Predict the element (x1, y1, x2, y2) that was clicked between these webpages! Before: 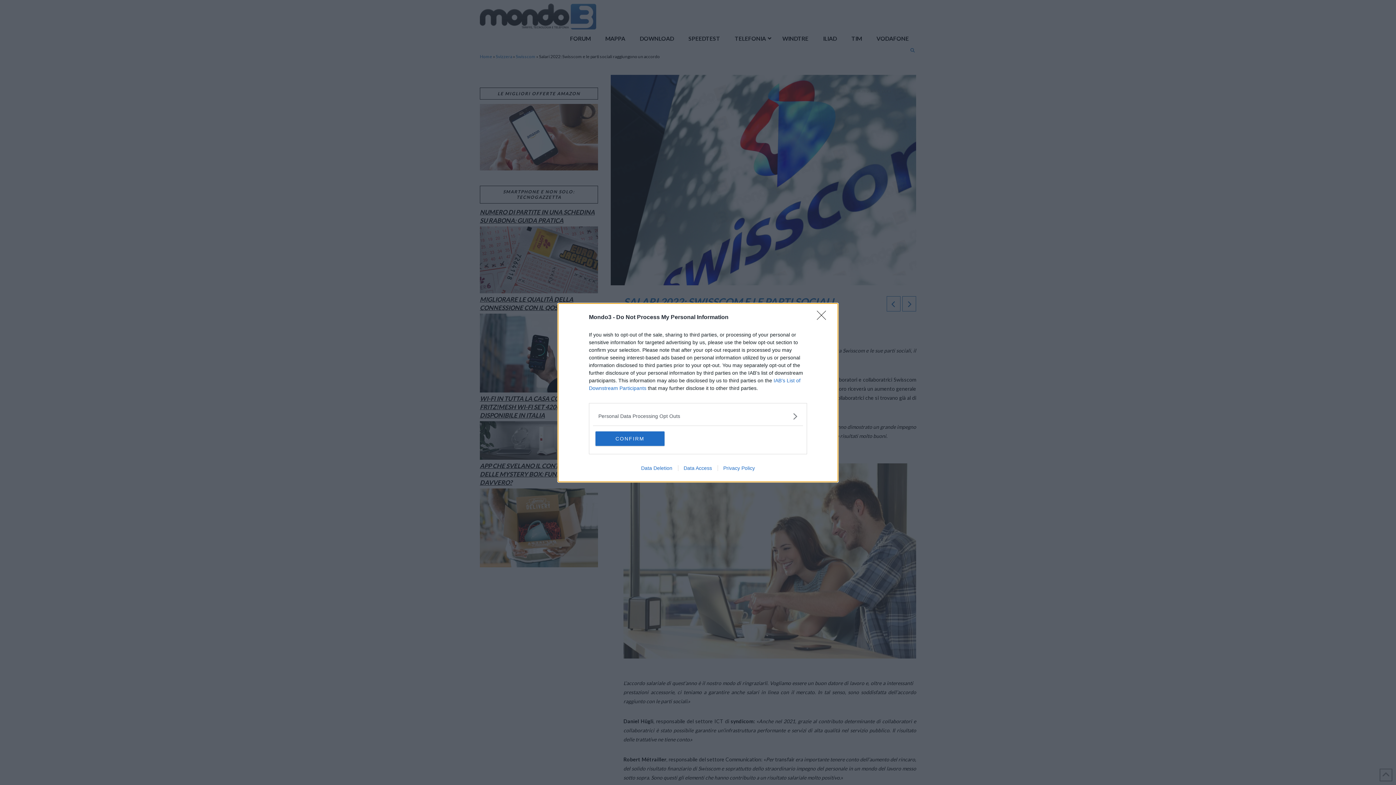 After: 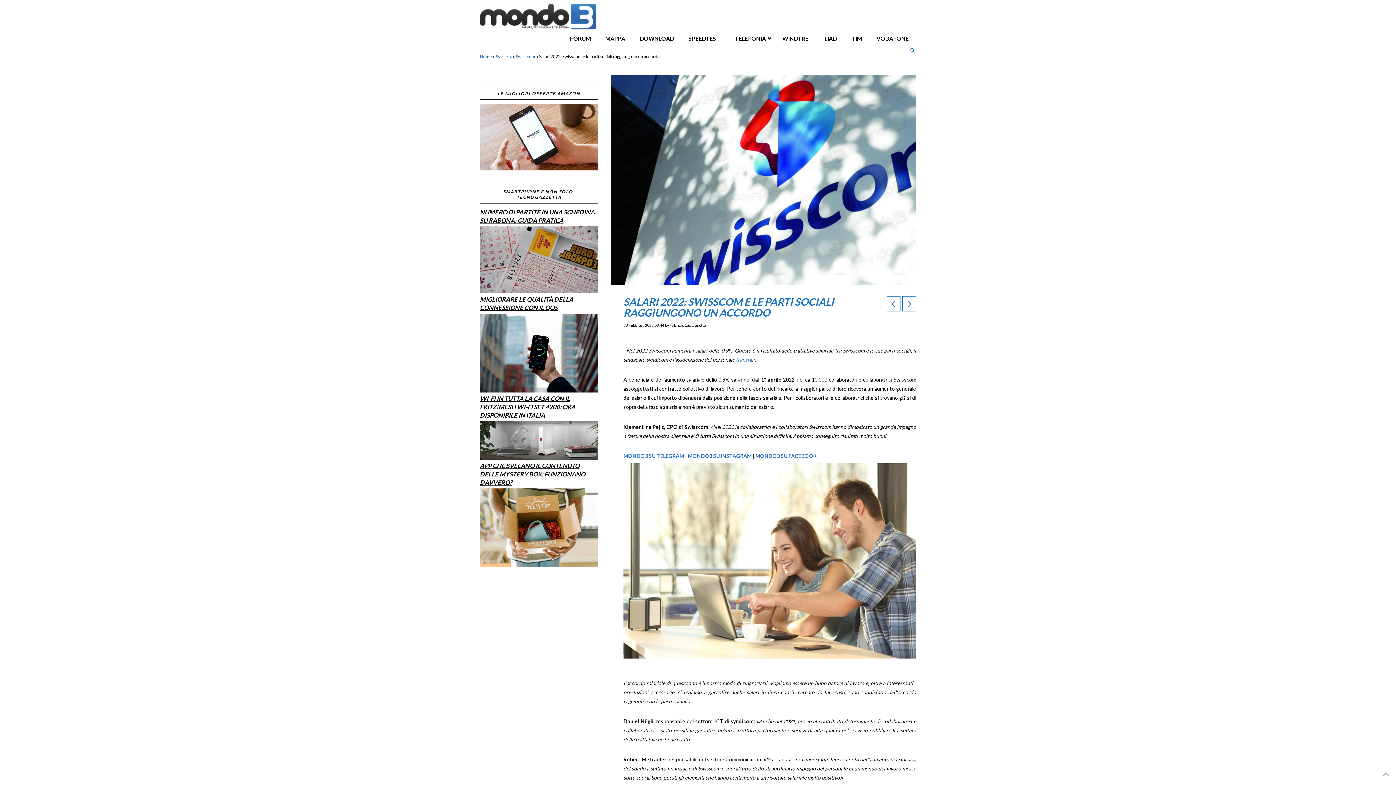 Action: label: CONFIRM bbox: (595, 431, 664, 446)